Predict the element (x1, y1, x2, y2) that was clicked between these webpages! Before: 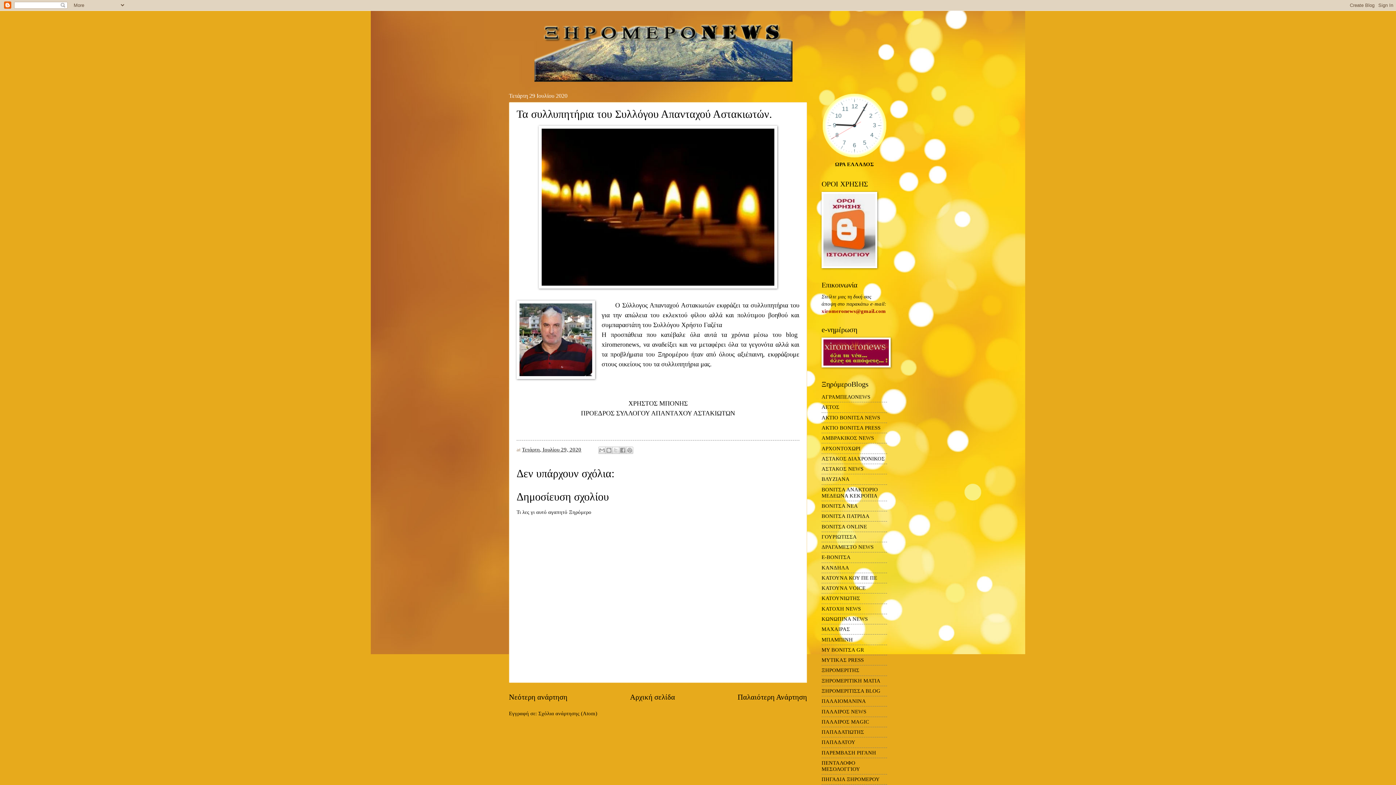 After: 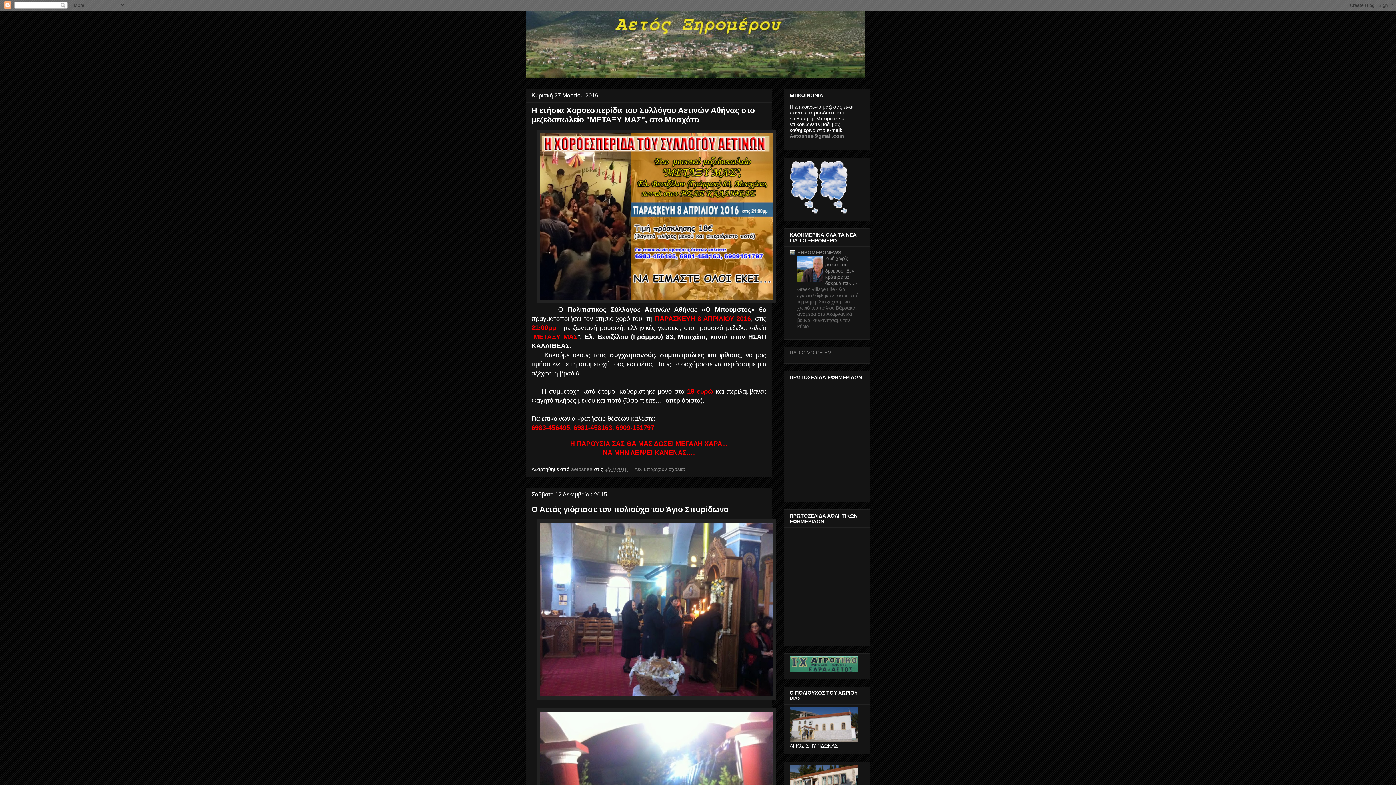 Action: bbox: (821, 404, 839, 410) label: ΑΕΤΟΣ